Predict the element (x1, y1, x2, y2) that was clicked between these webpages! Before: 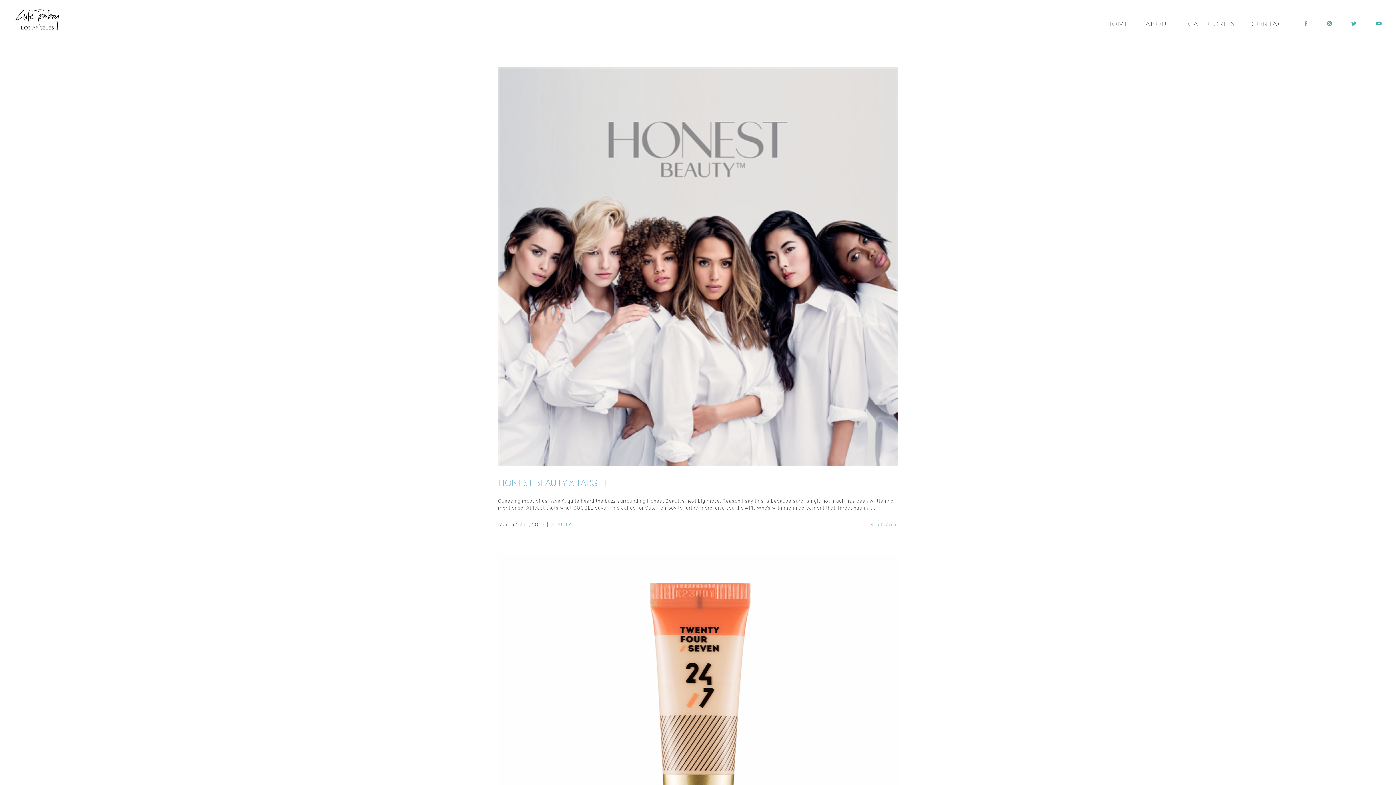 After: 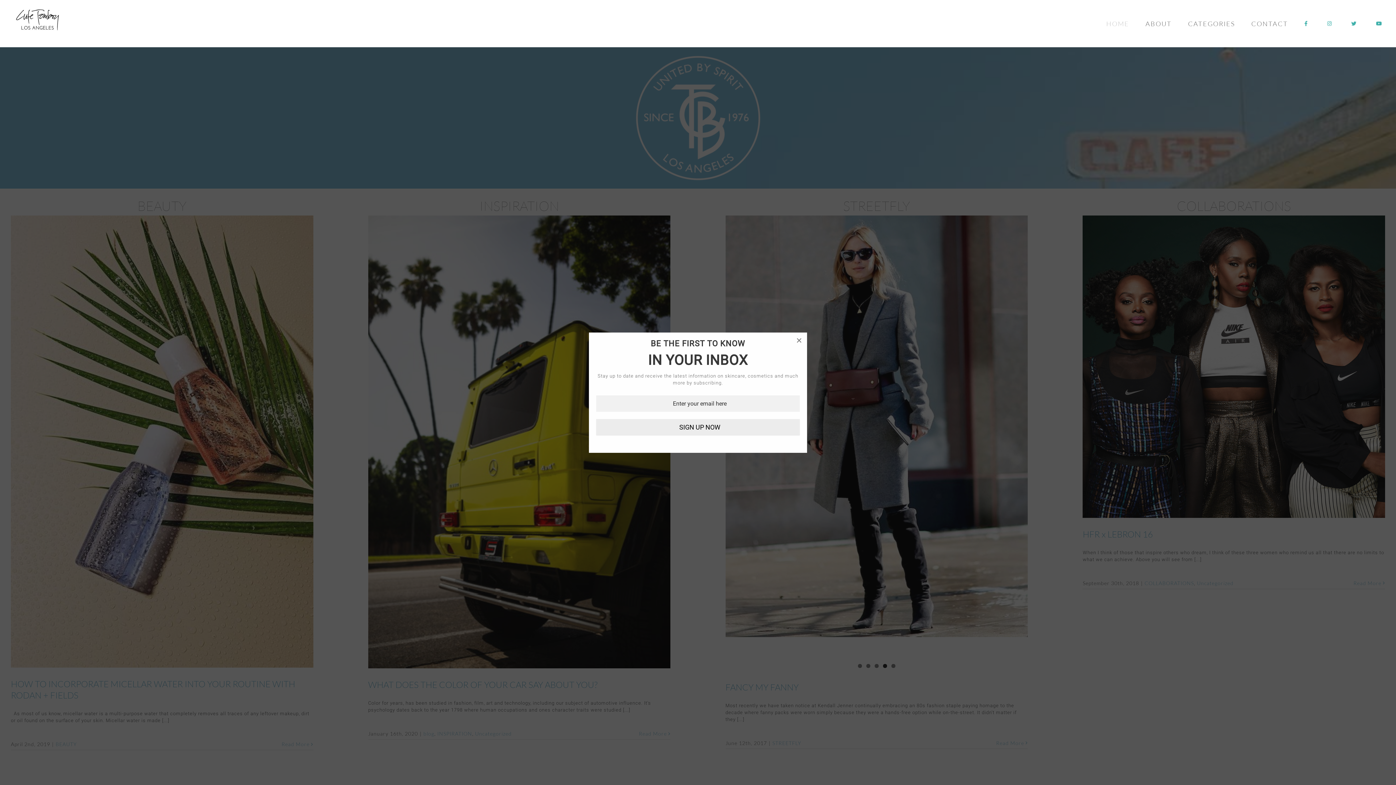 Action: bbox: (1106, 0, 1129, 47) label: HOME